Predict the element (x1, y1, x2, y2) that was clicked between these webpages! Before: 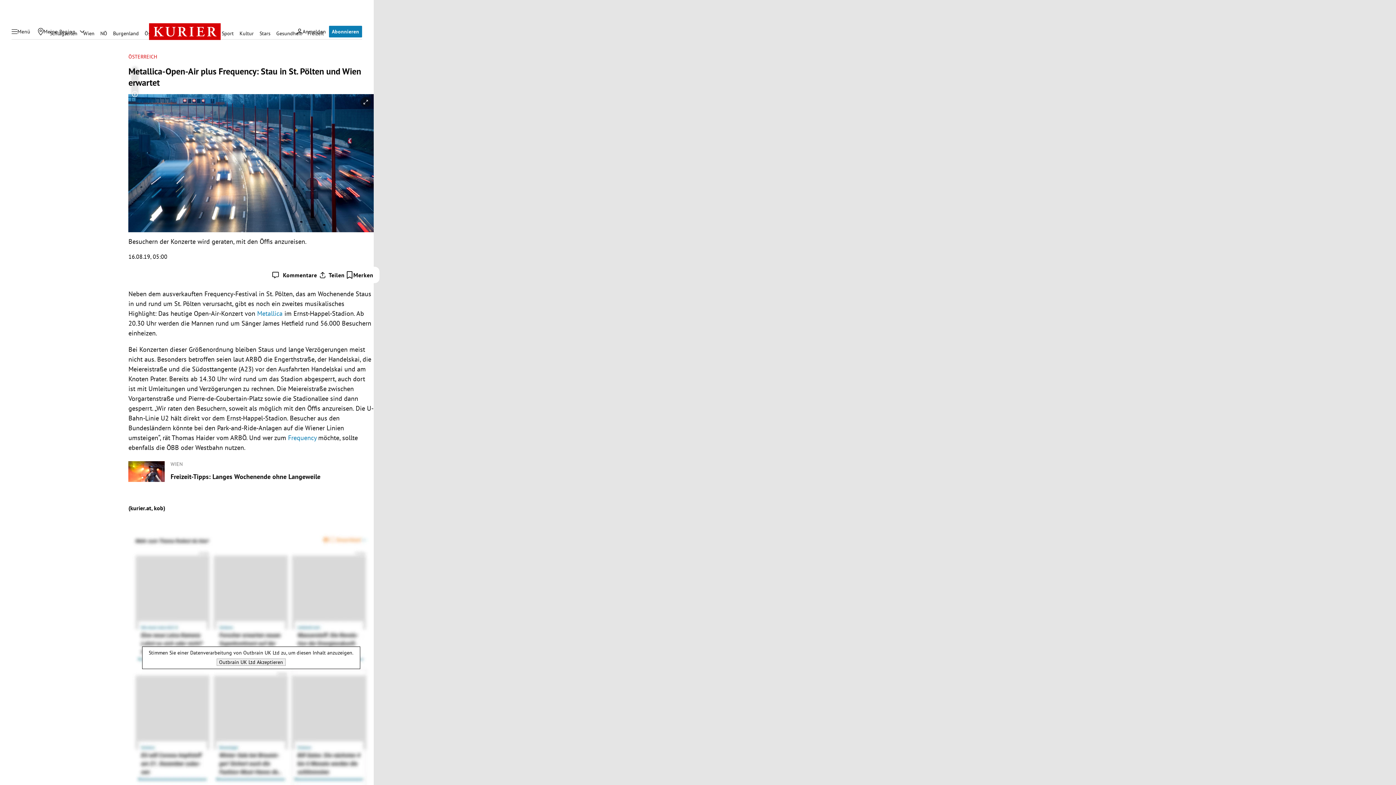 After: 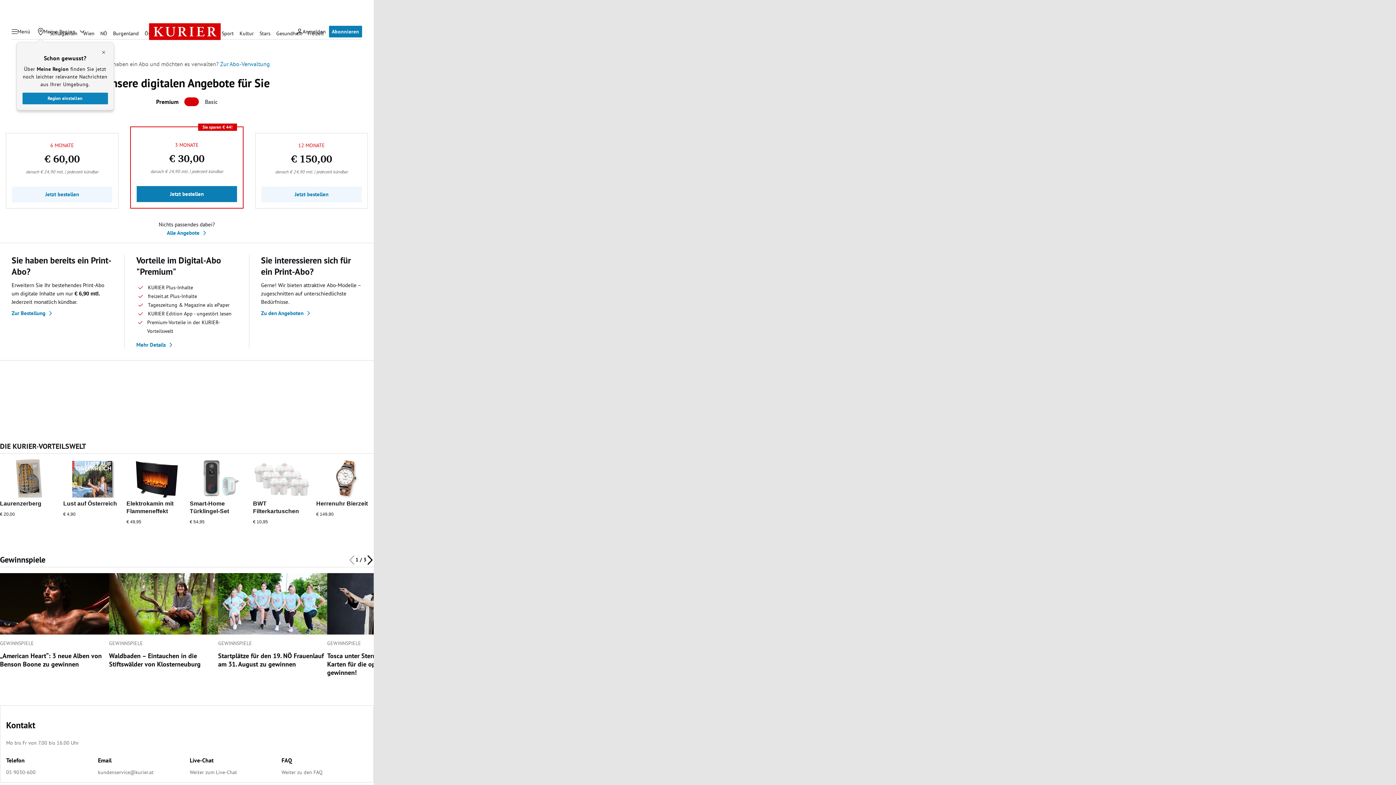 Action: label: Abonnieren bbox: (329, 25, 362, 37)